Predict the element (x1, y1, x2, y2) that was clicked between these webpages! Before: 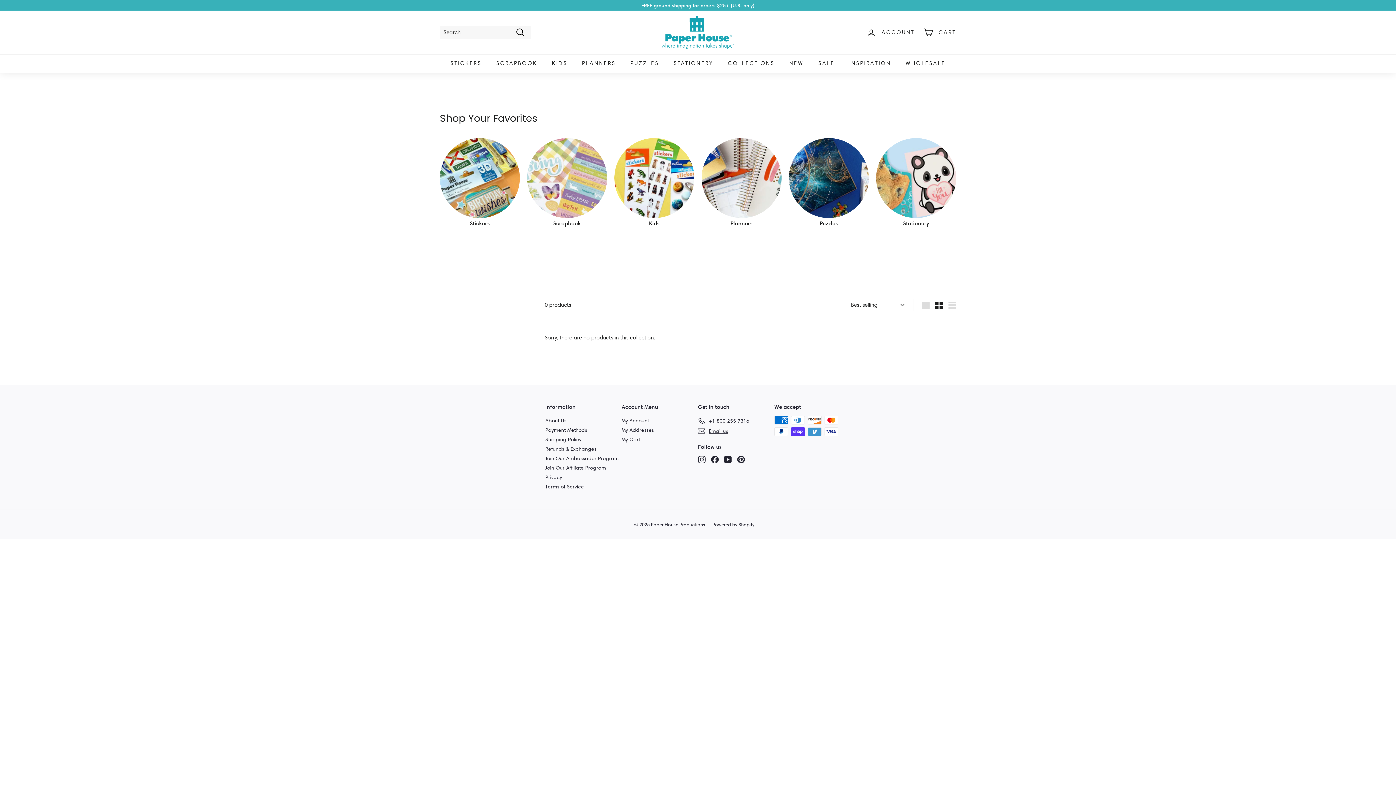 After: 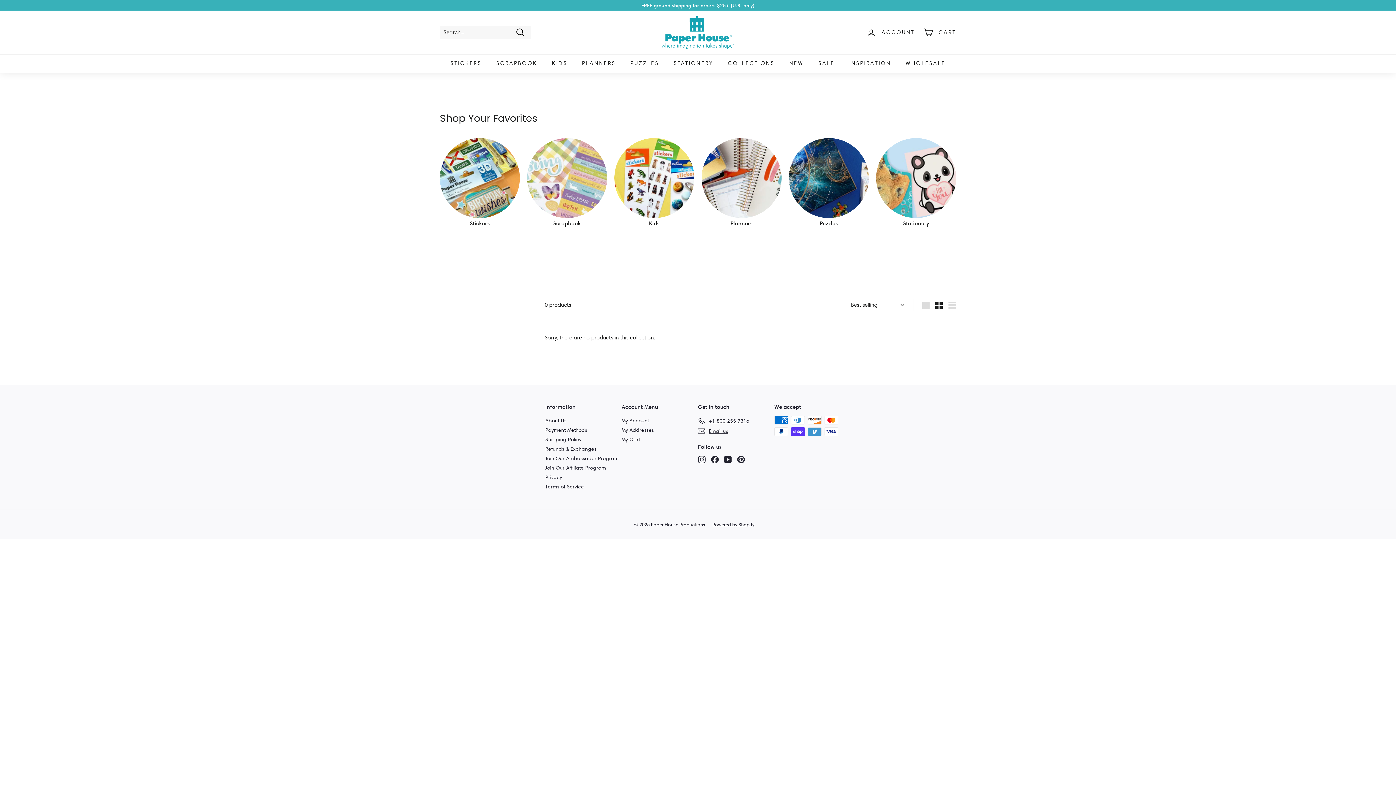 Action: bbox: (698, 455, 705, 463) label: Instagram